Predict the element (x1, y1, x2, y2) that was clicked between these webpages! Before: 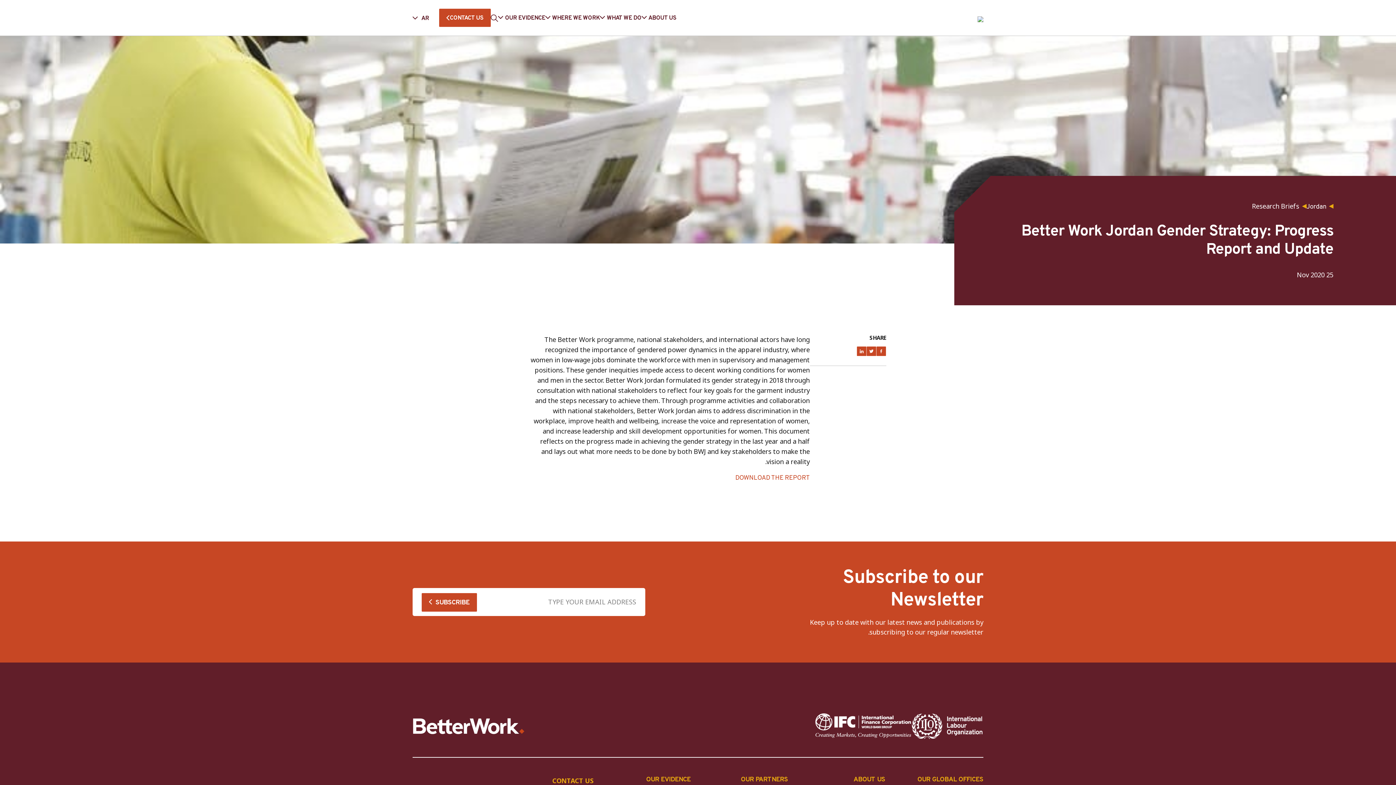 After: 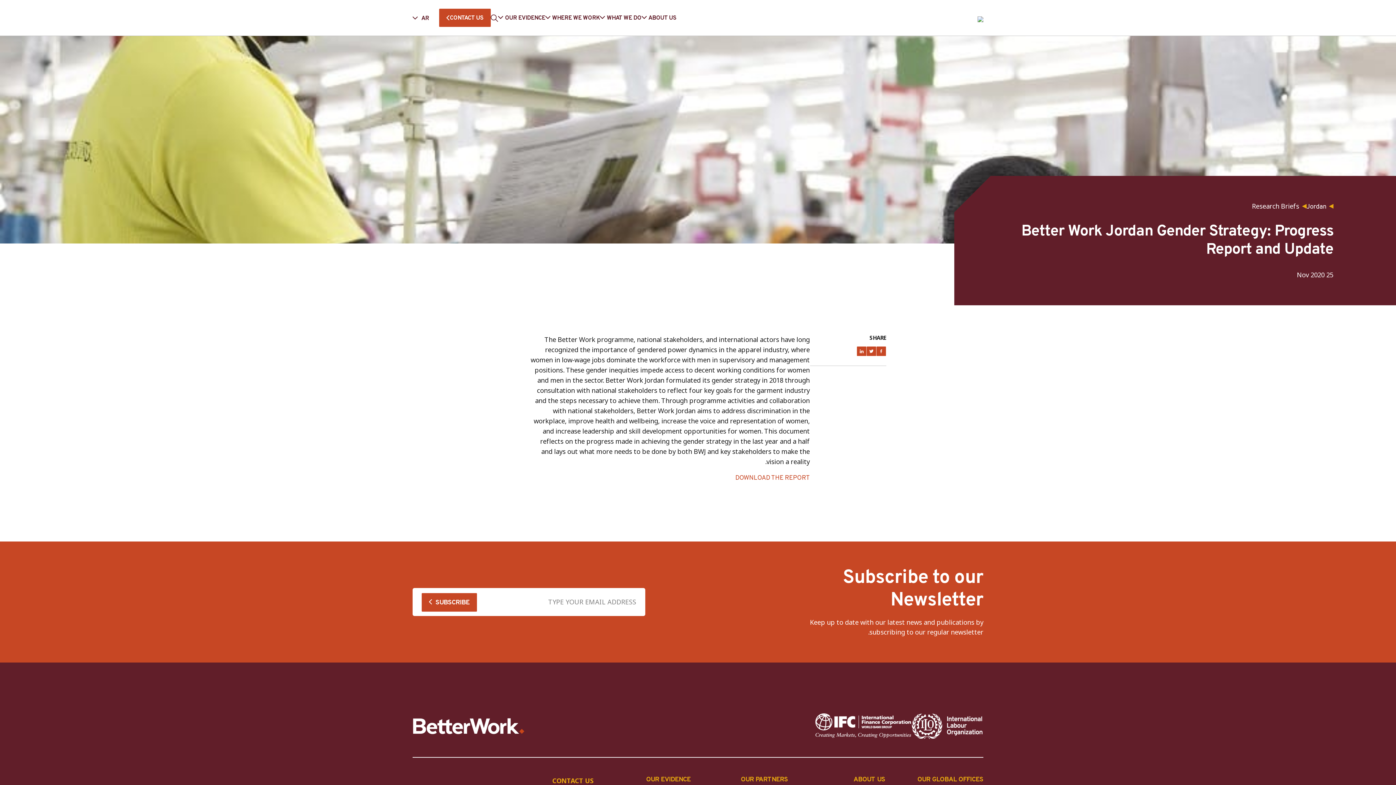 Action: bbox: (813, 713, 911, 739)